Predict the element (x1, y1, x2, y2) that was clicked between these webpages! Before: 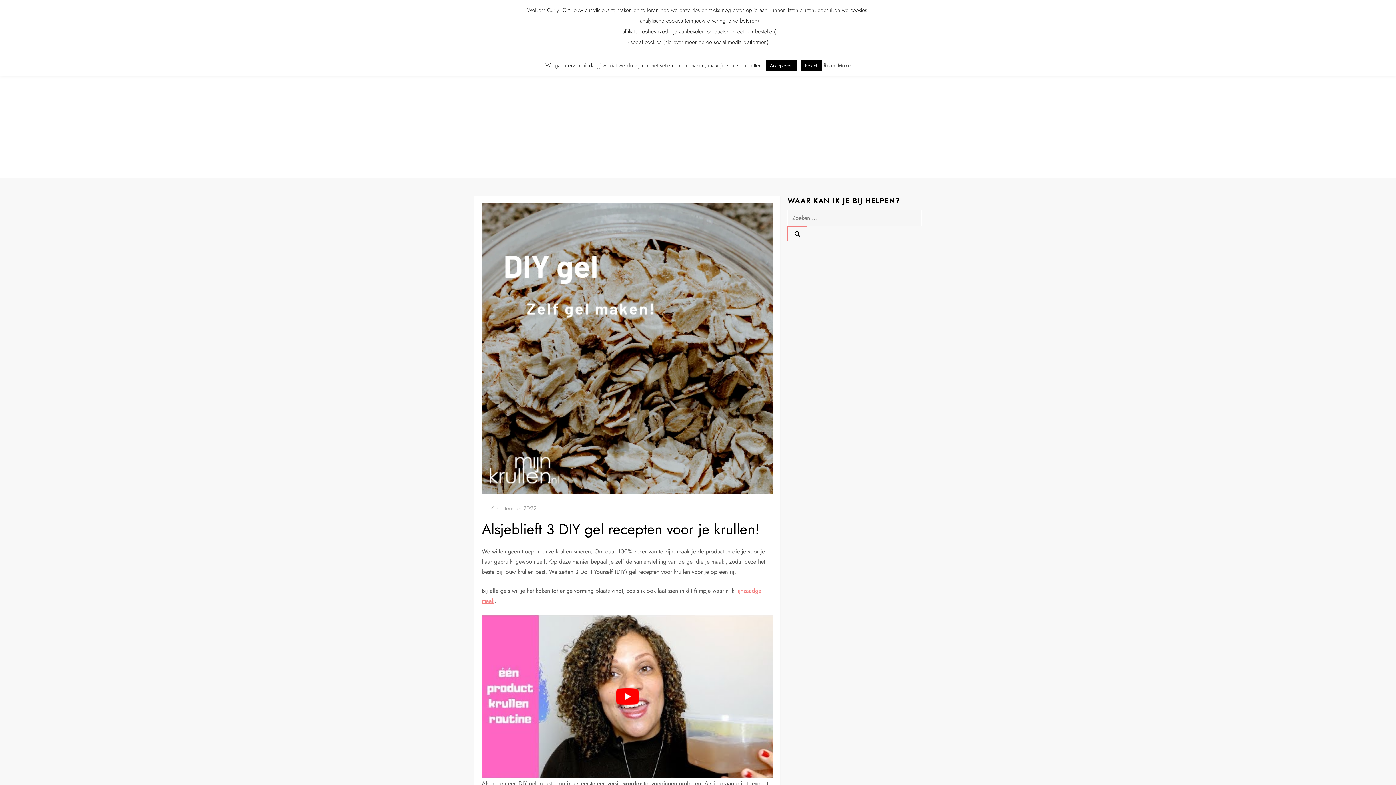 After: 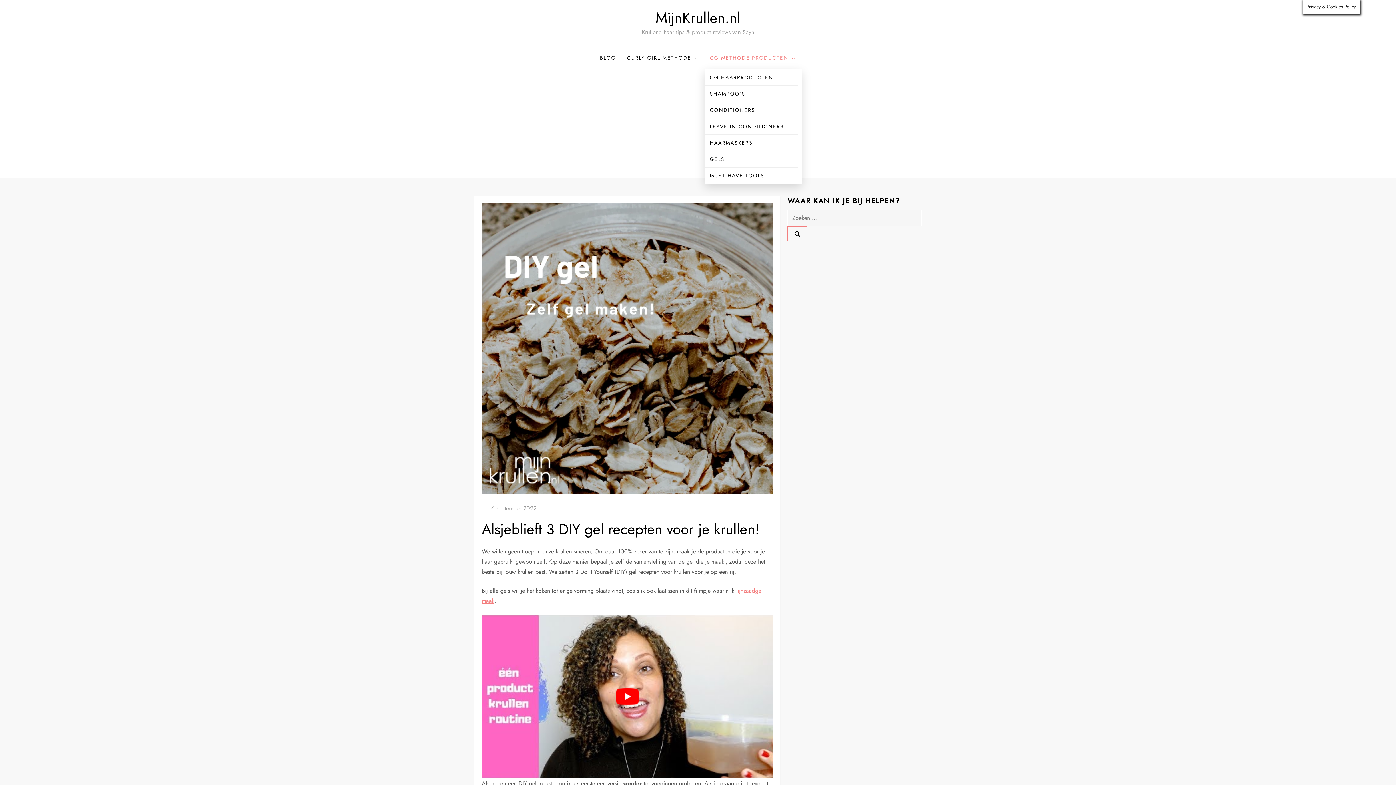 Action: label: Accepteren bbox: (765, 59, 797, 71)